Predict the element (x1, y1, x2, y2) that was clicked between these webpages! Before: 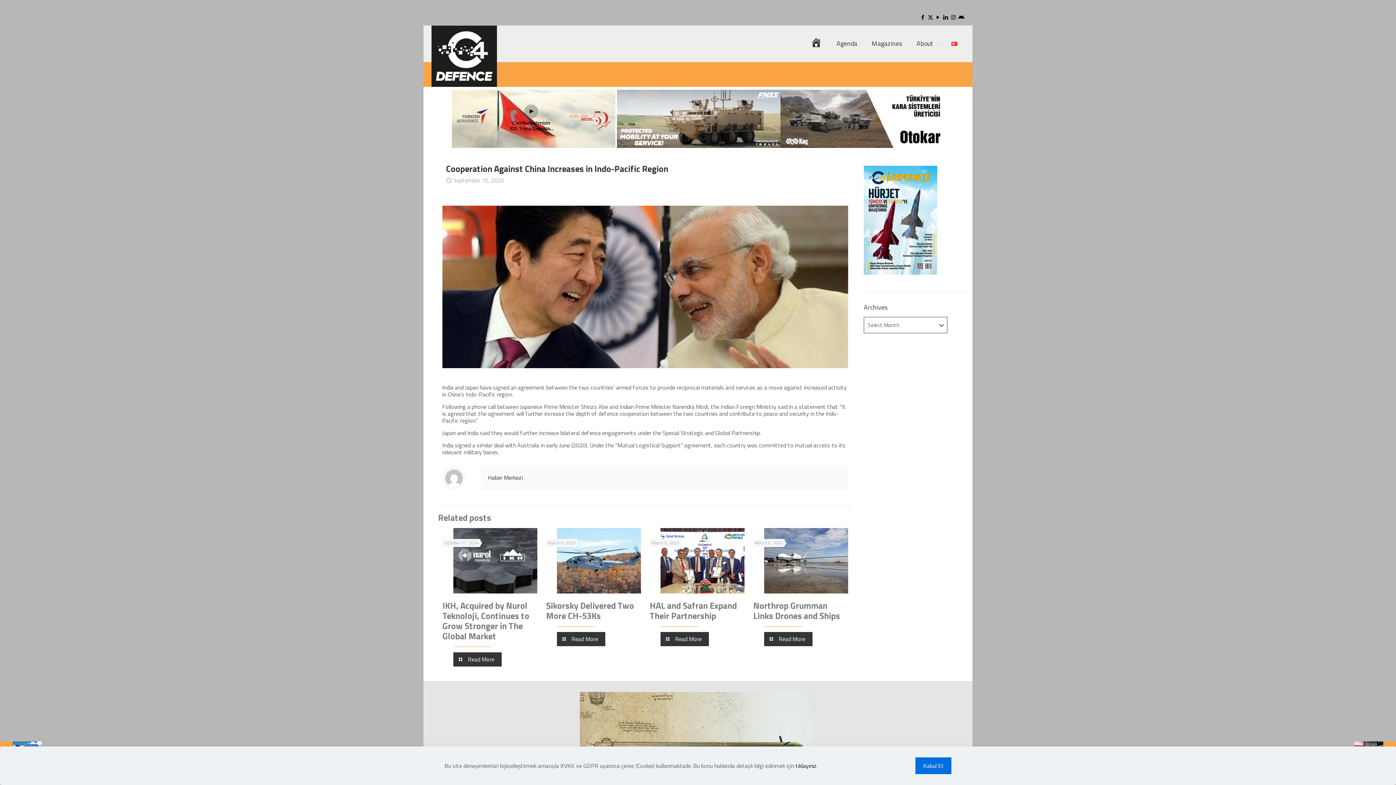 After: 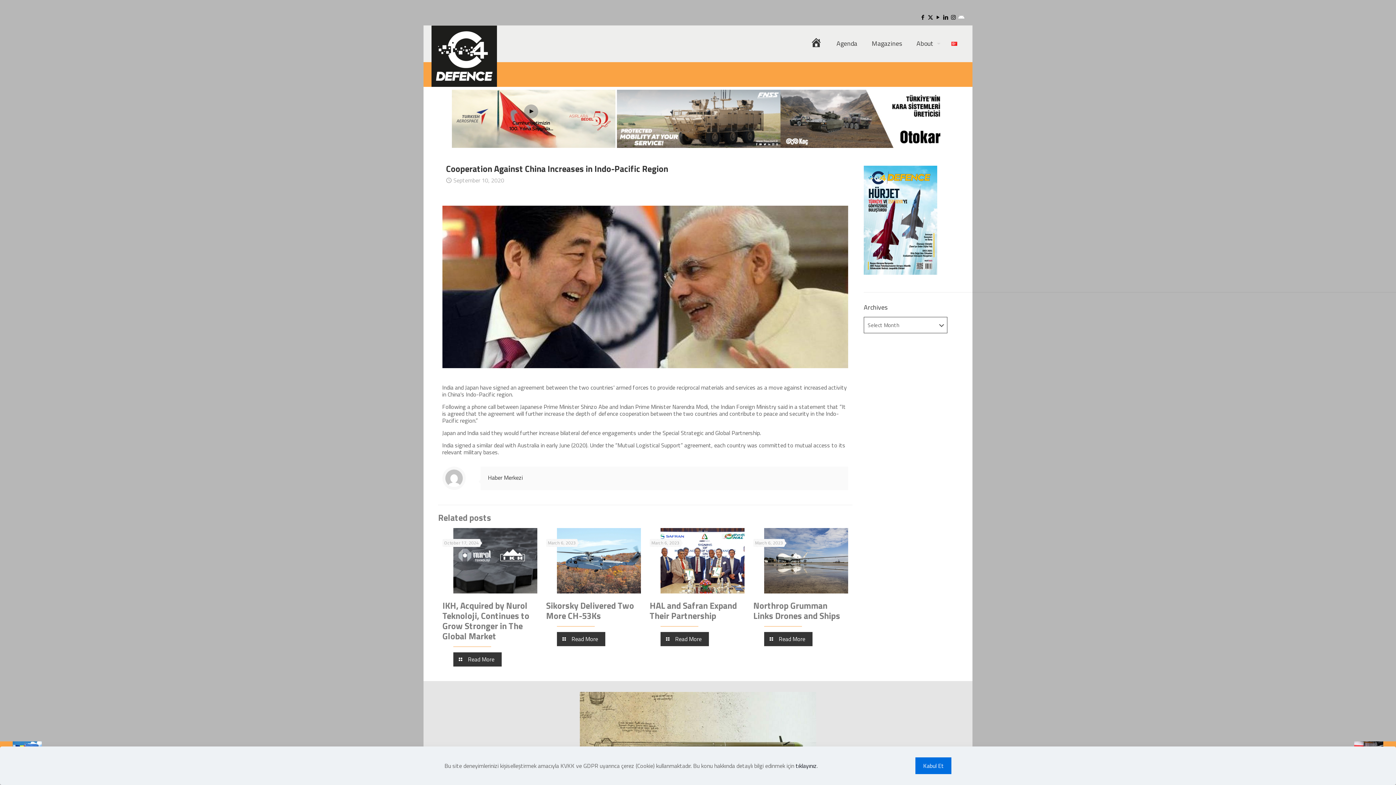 Action: label:  icon bbox: (958, 13, 964, 21)